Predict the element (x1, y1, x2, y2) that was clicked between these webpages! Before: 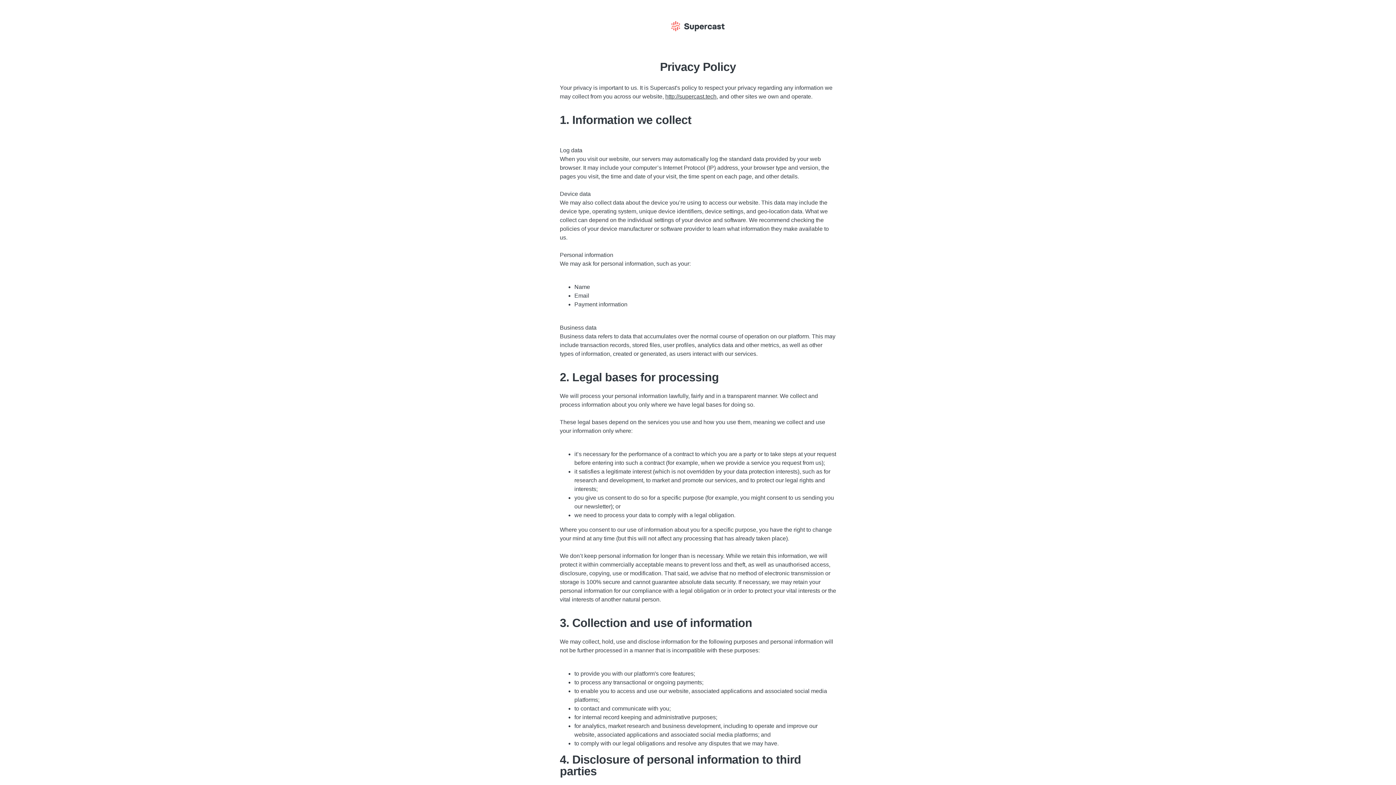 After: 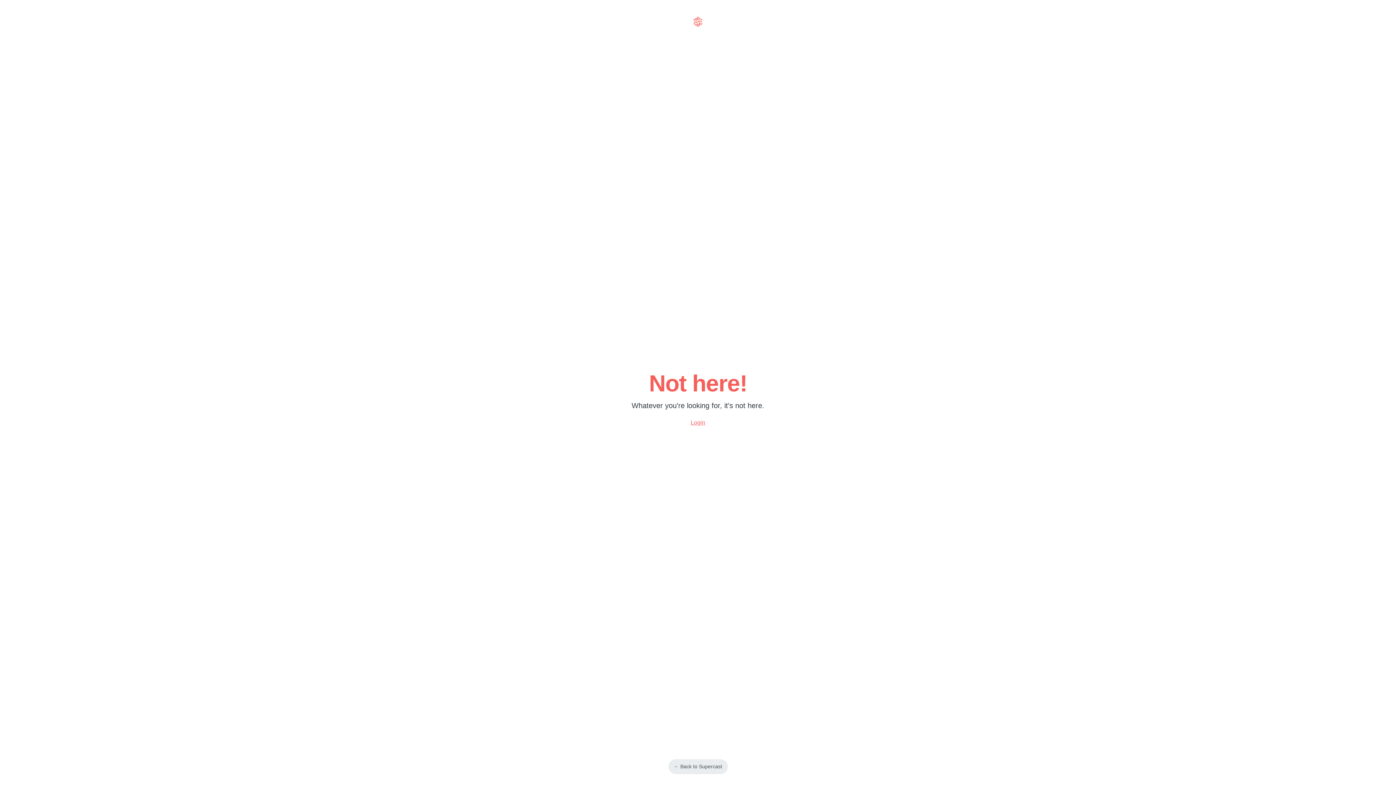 Action: bbox: (665, 93, 716, 99) label: http://supercast.tech